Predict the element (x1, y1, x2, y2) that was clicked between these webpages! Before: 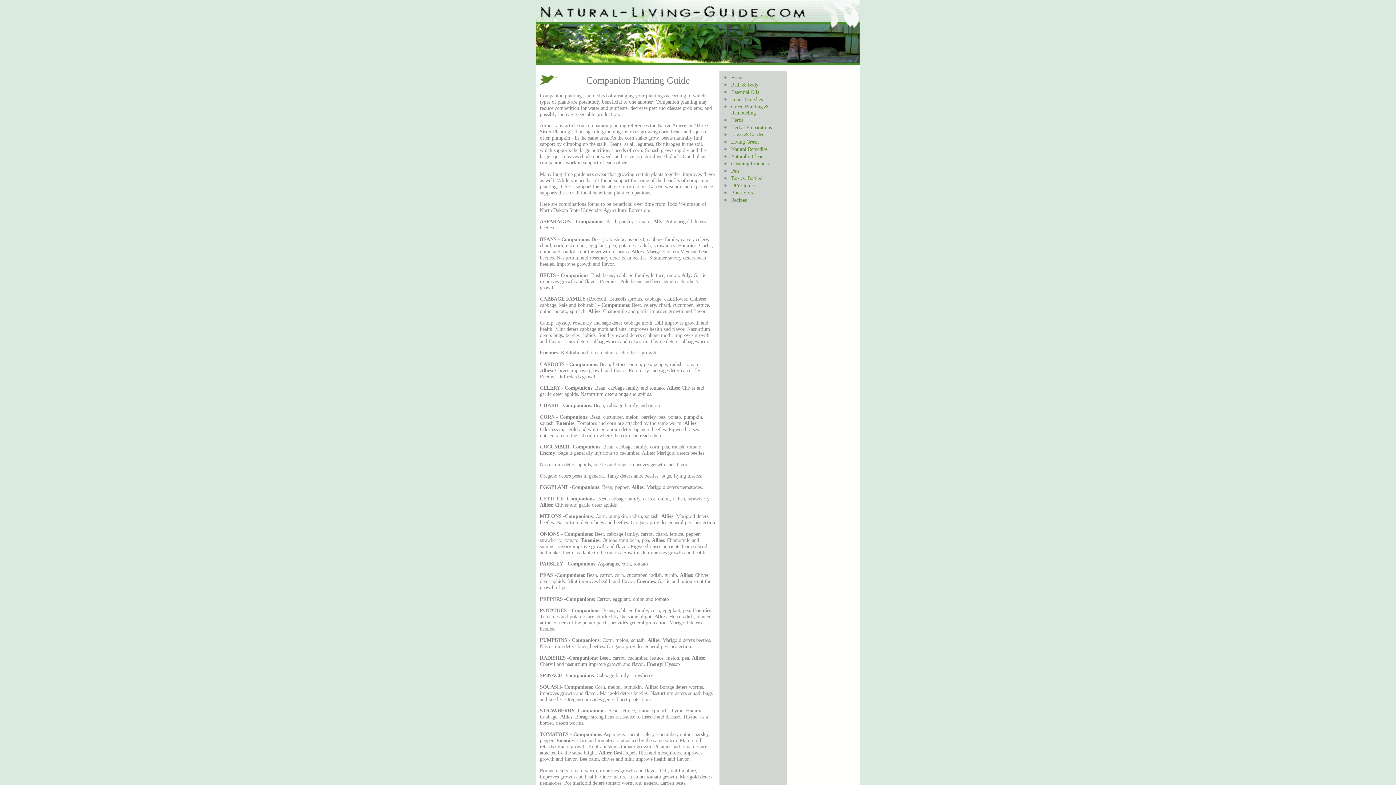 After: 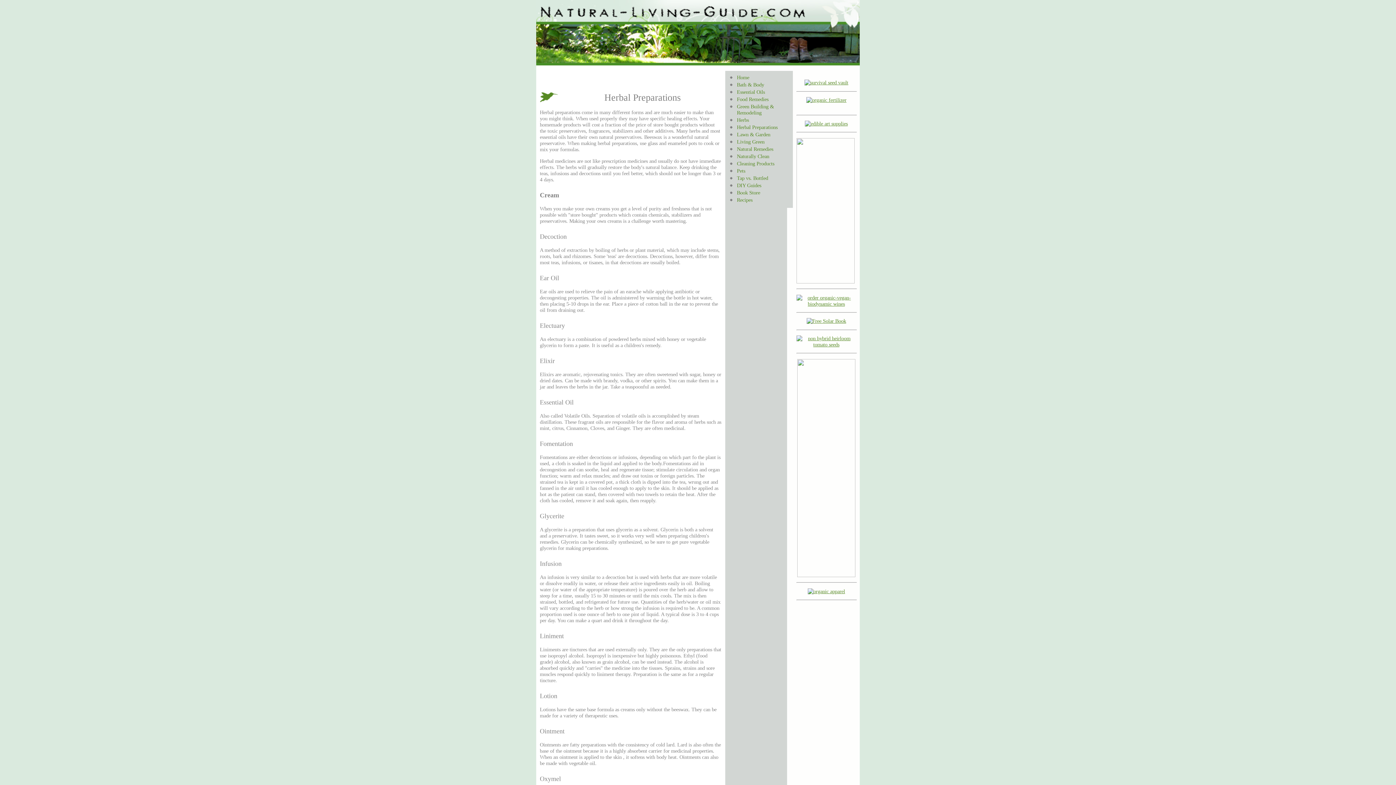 Action: label: Herbal Preparations bbox: (723, 124, 783, 130)